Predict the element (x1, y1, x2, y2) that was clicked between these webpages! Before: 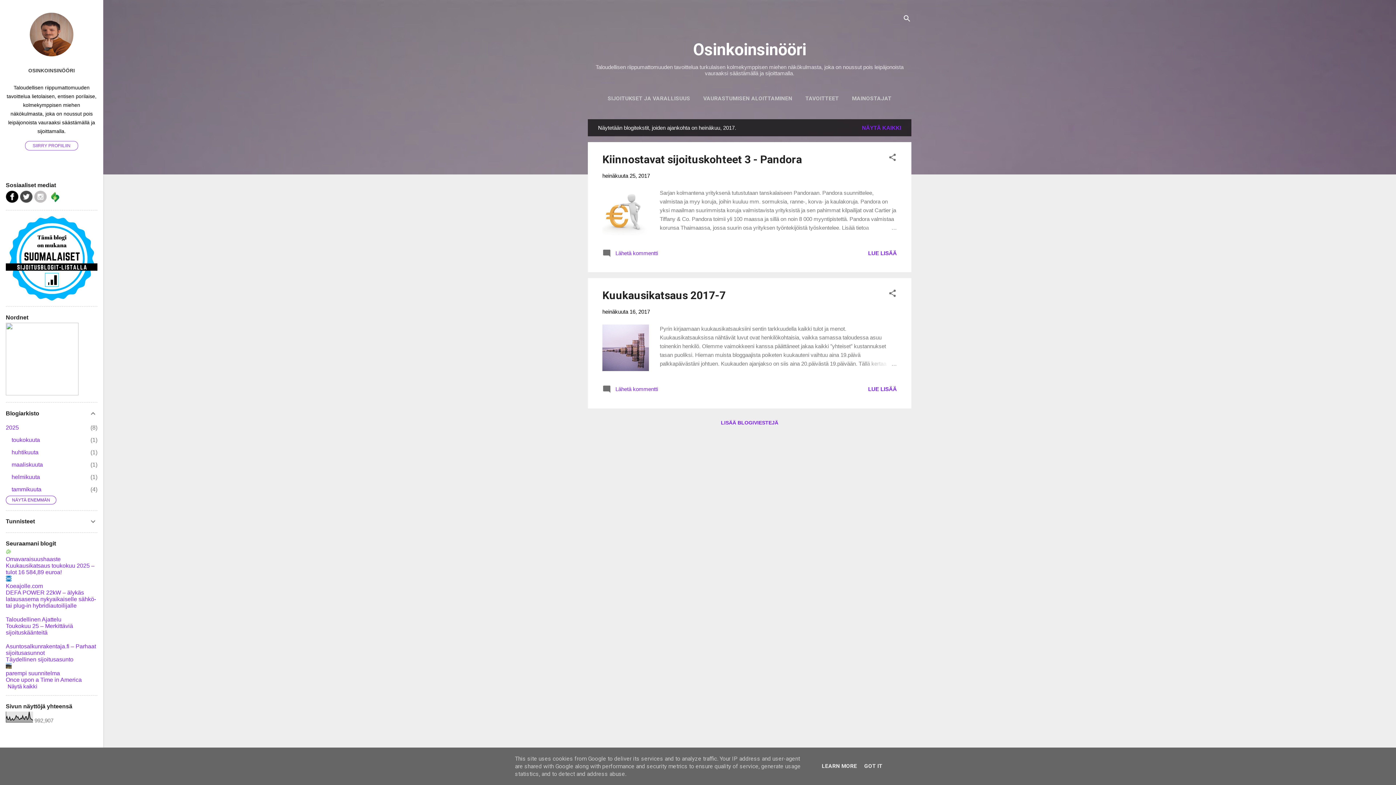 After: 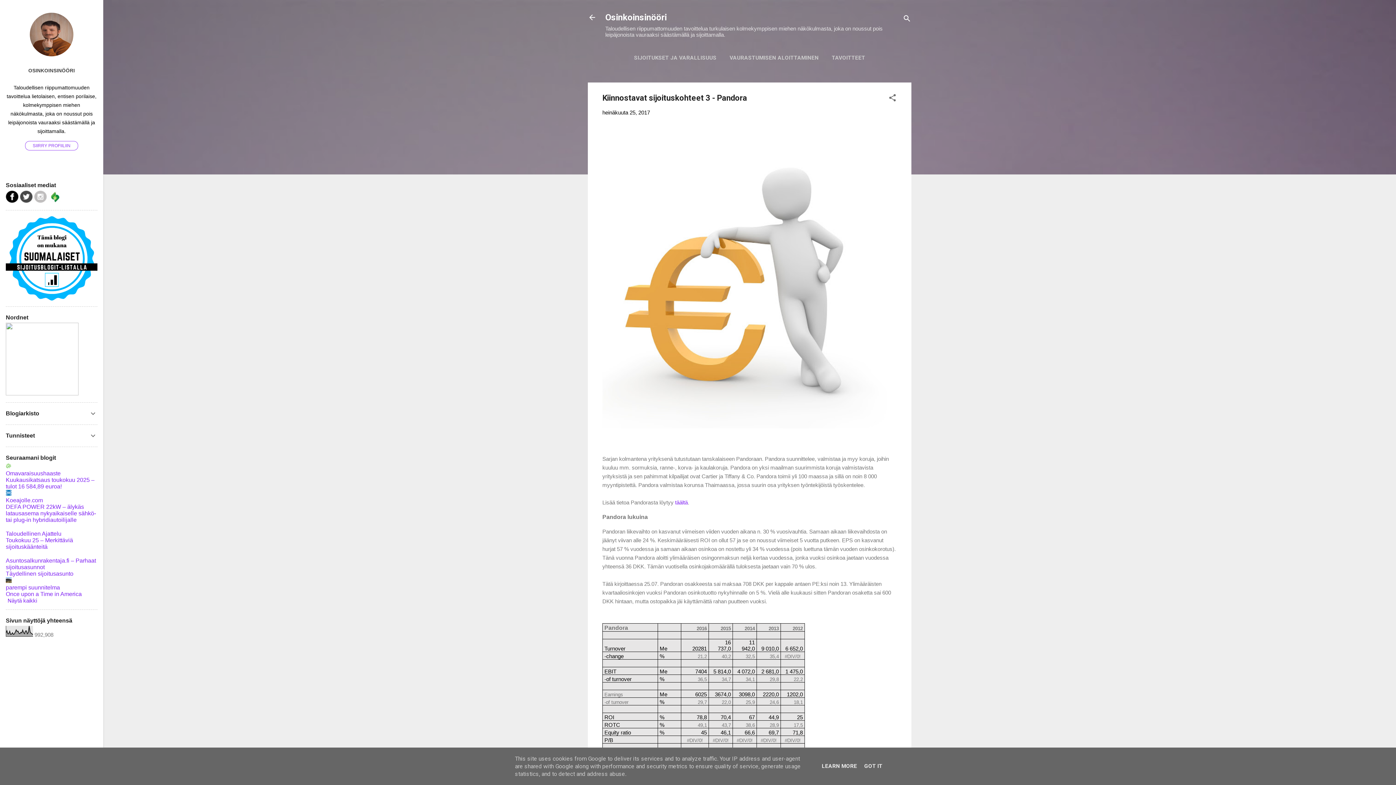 Action: label: Kiinnostavat sijoituskohteet 3 - Pandora bbox: (602, 153, 802, 165)